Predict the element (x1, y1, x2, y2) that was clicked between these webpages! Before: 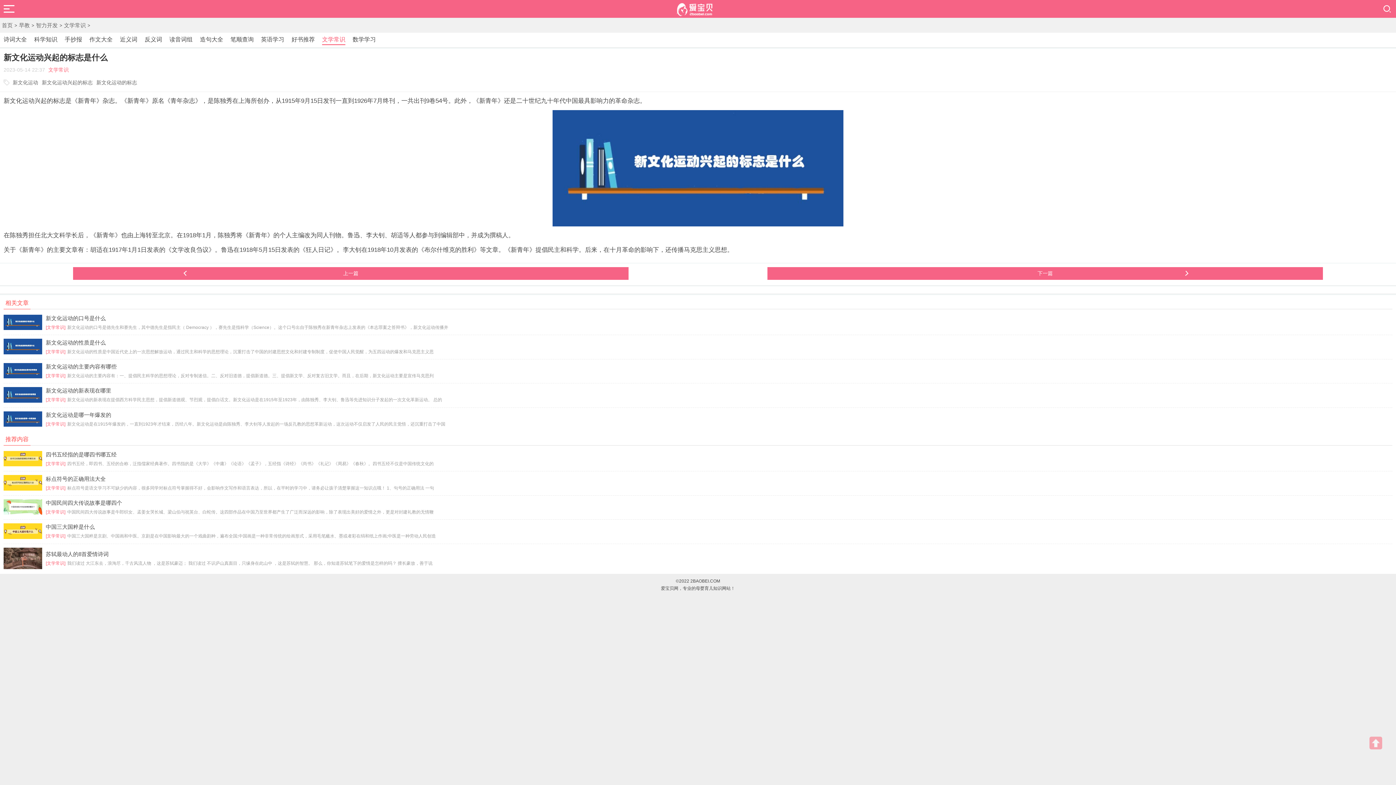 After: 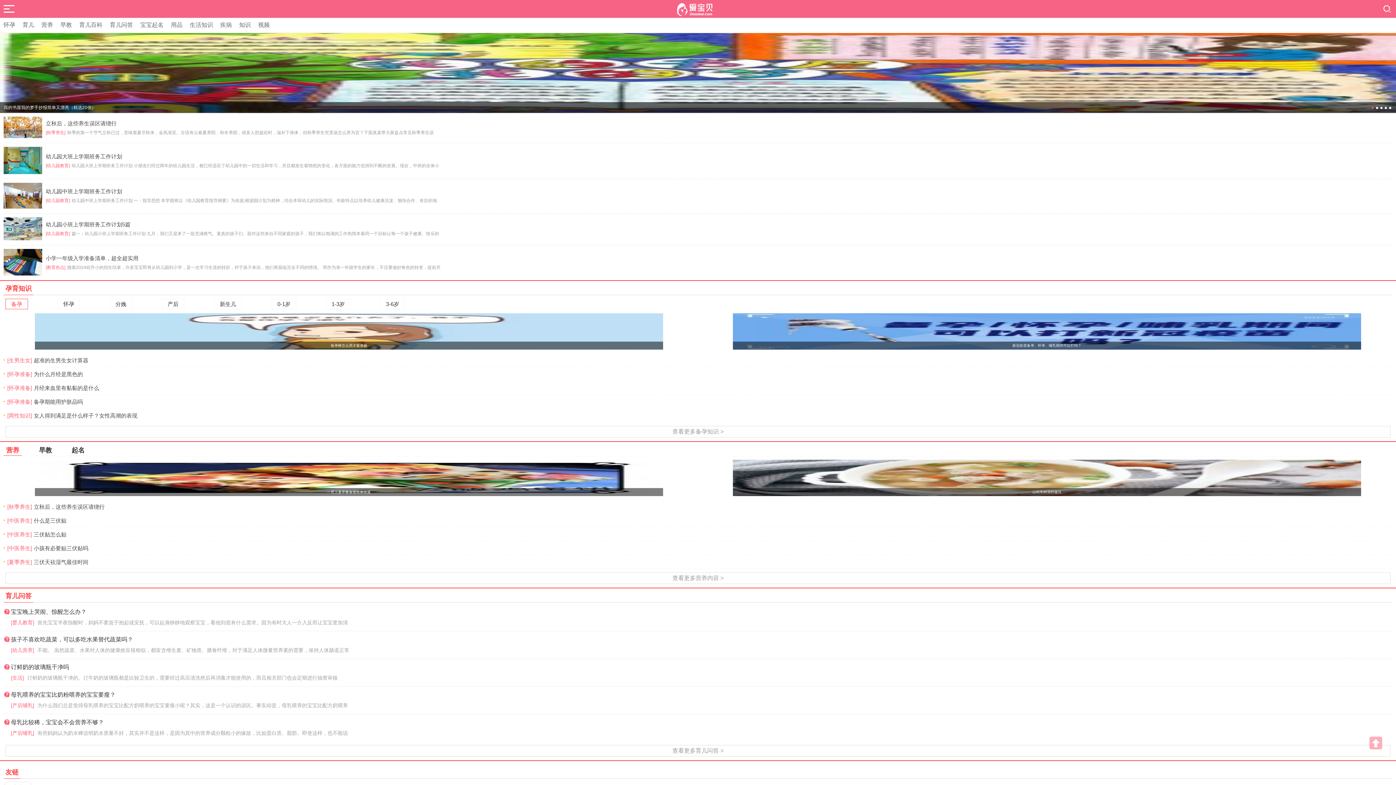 Action: bbox: (676, 2, 720, 16)